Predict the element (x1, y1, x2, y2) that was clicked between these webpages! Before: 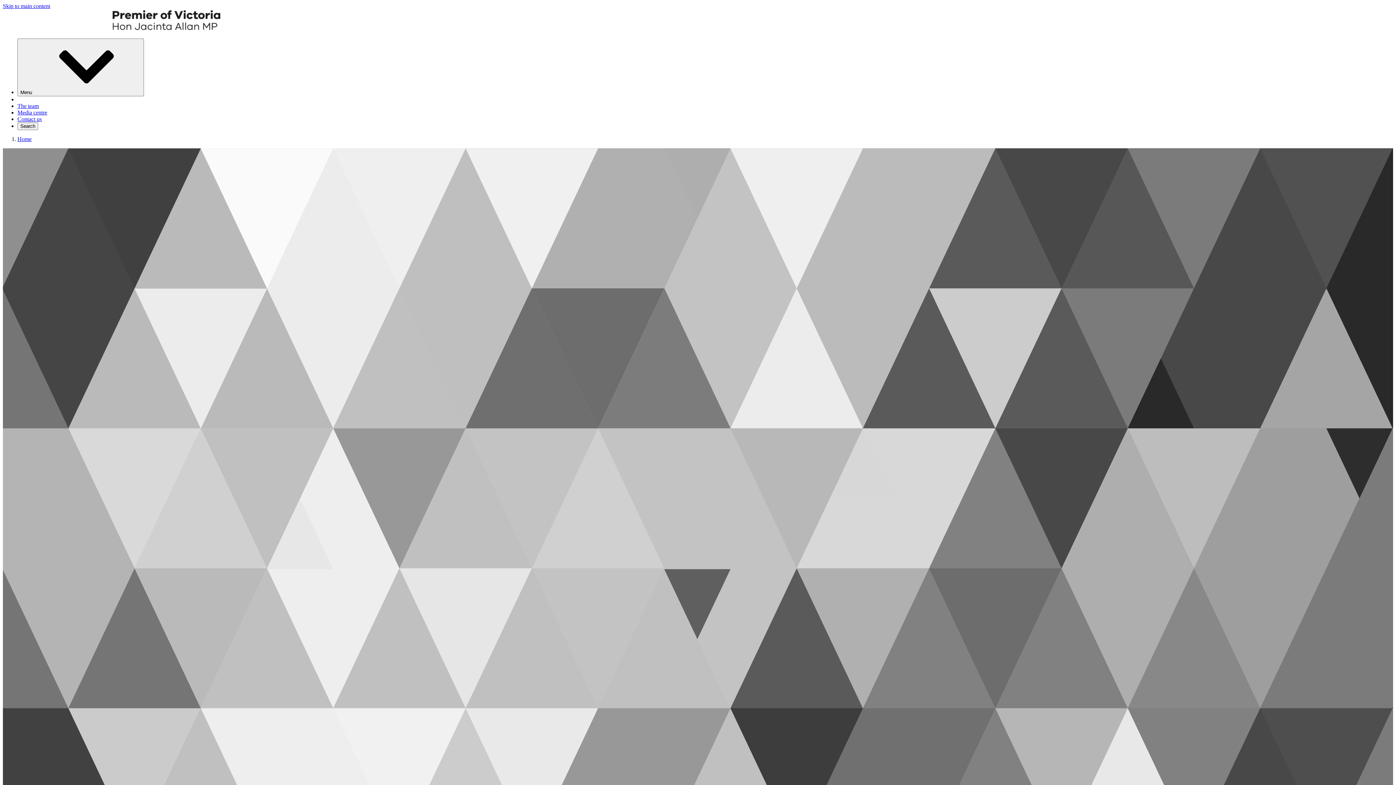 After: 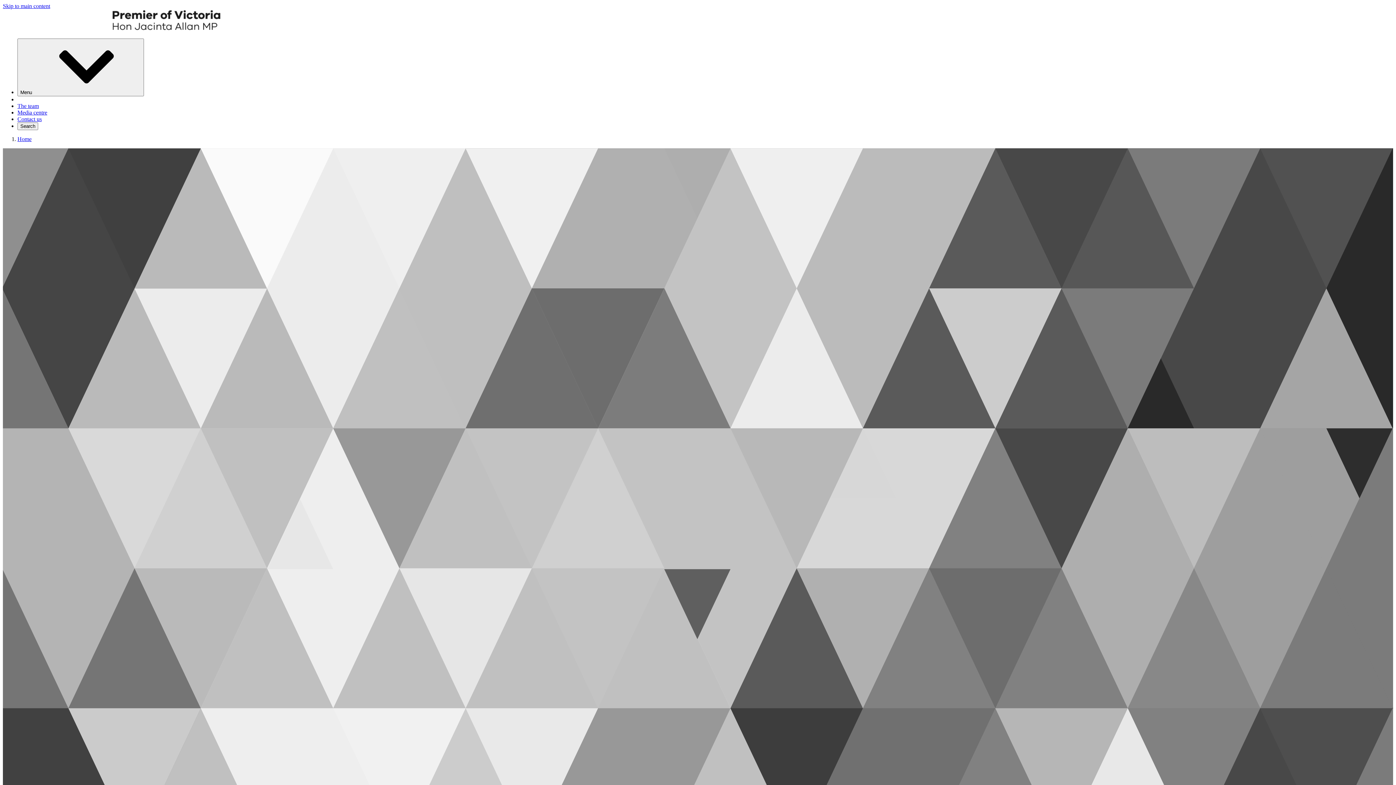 Action: bbox: (17, 116, 41, 122) label: Contact us